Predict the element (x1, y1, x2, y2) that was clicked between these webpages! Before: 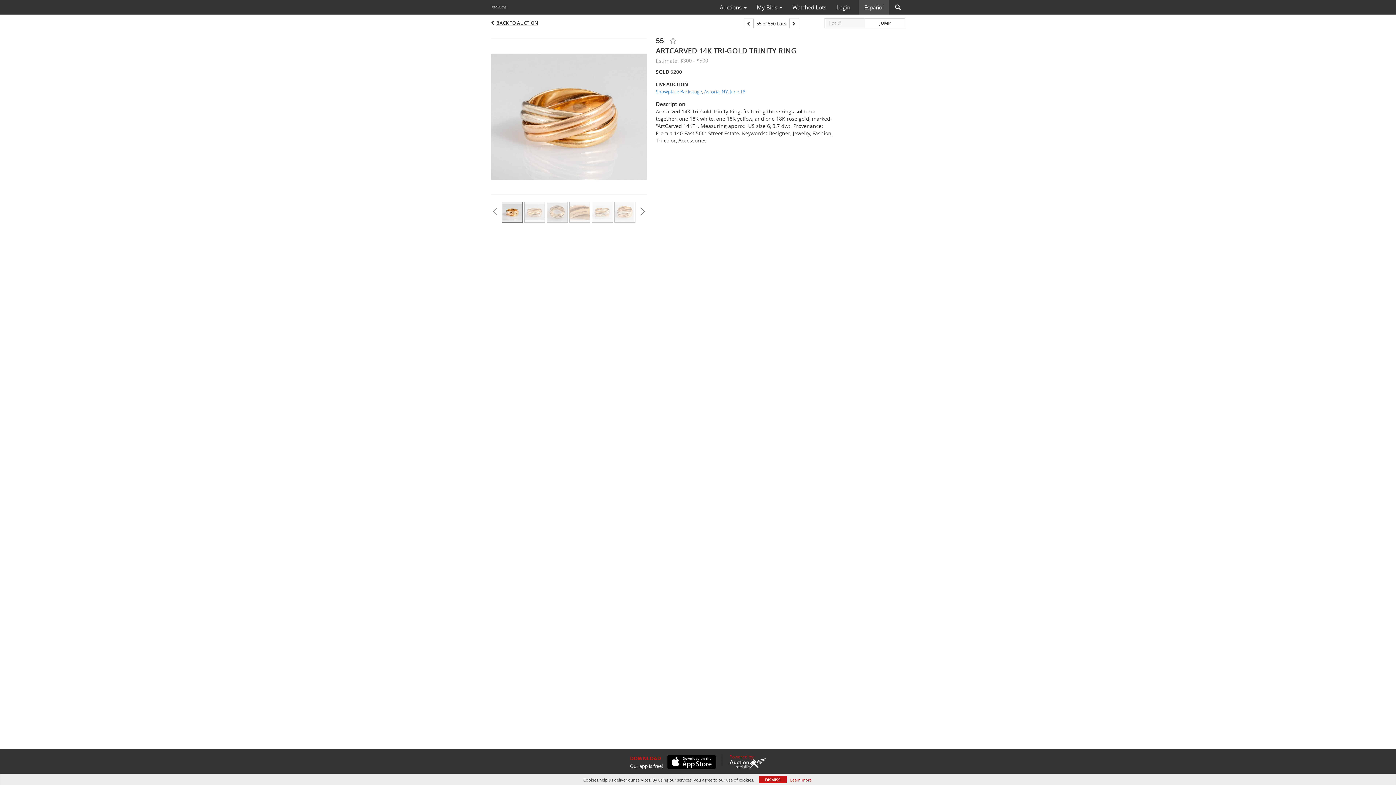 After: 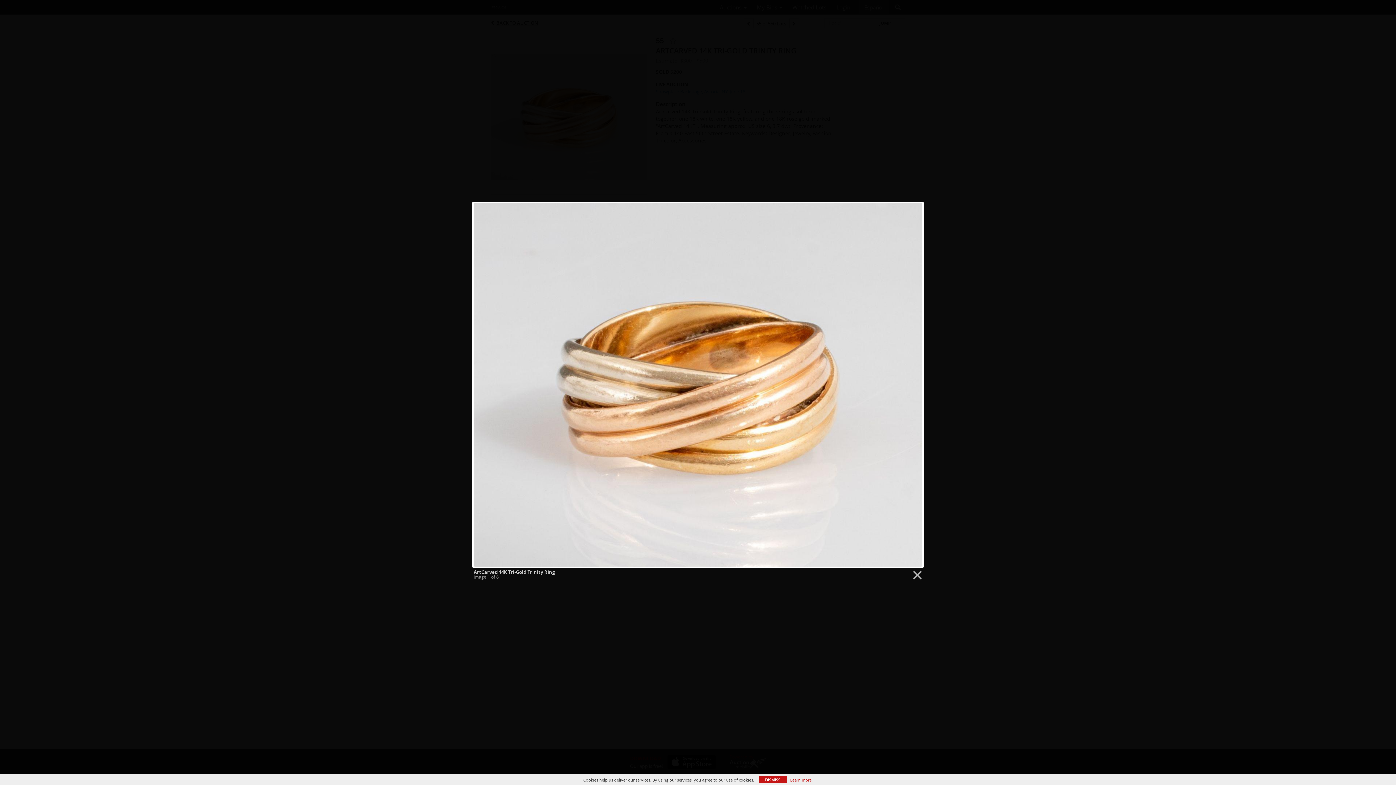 Action: bbox: (490, 113, 647, 118)